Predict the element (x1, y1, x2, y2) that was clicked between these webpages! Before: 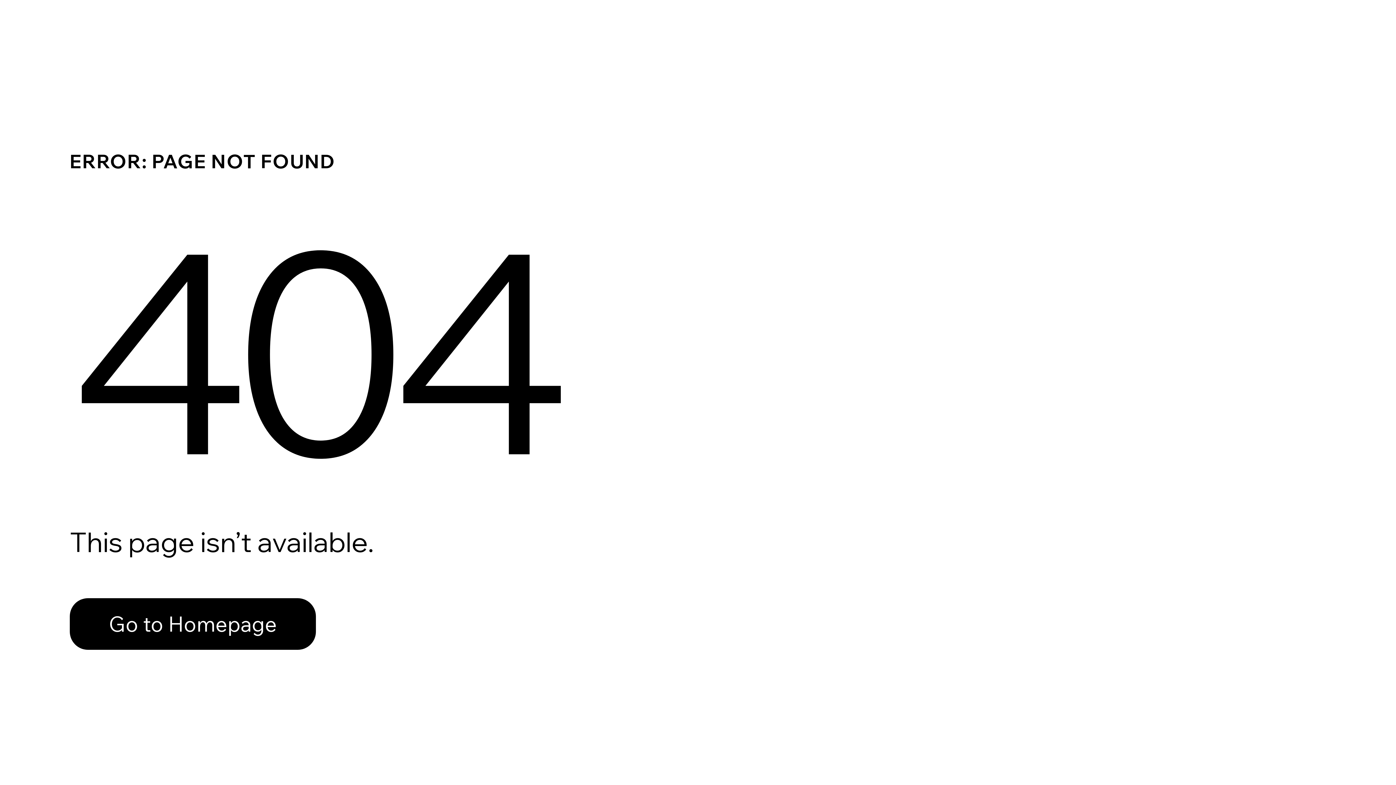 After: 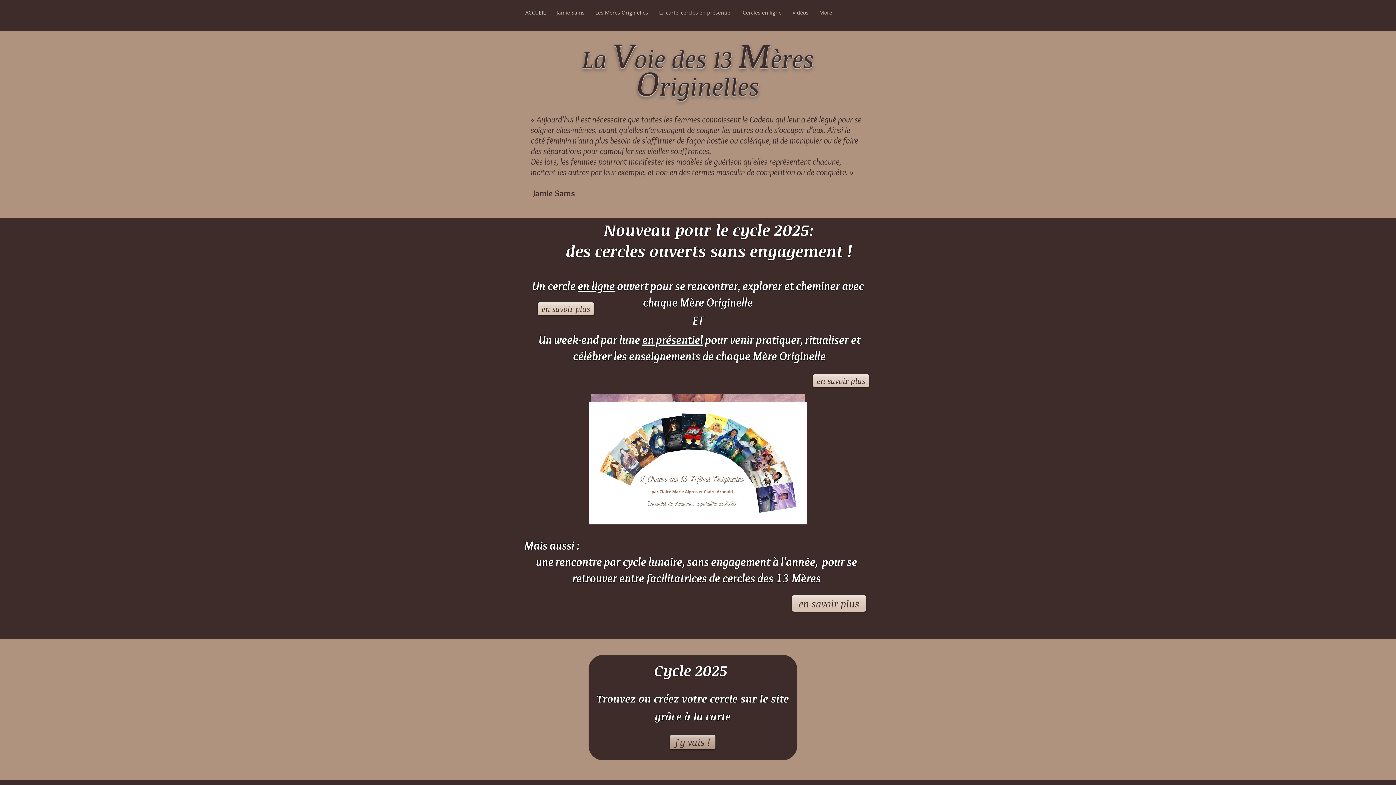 Action: bbox: (69, 598, 316, 650) label: Go to Homepage